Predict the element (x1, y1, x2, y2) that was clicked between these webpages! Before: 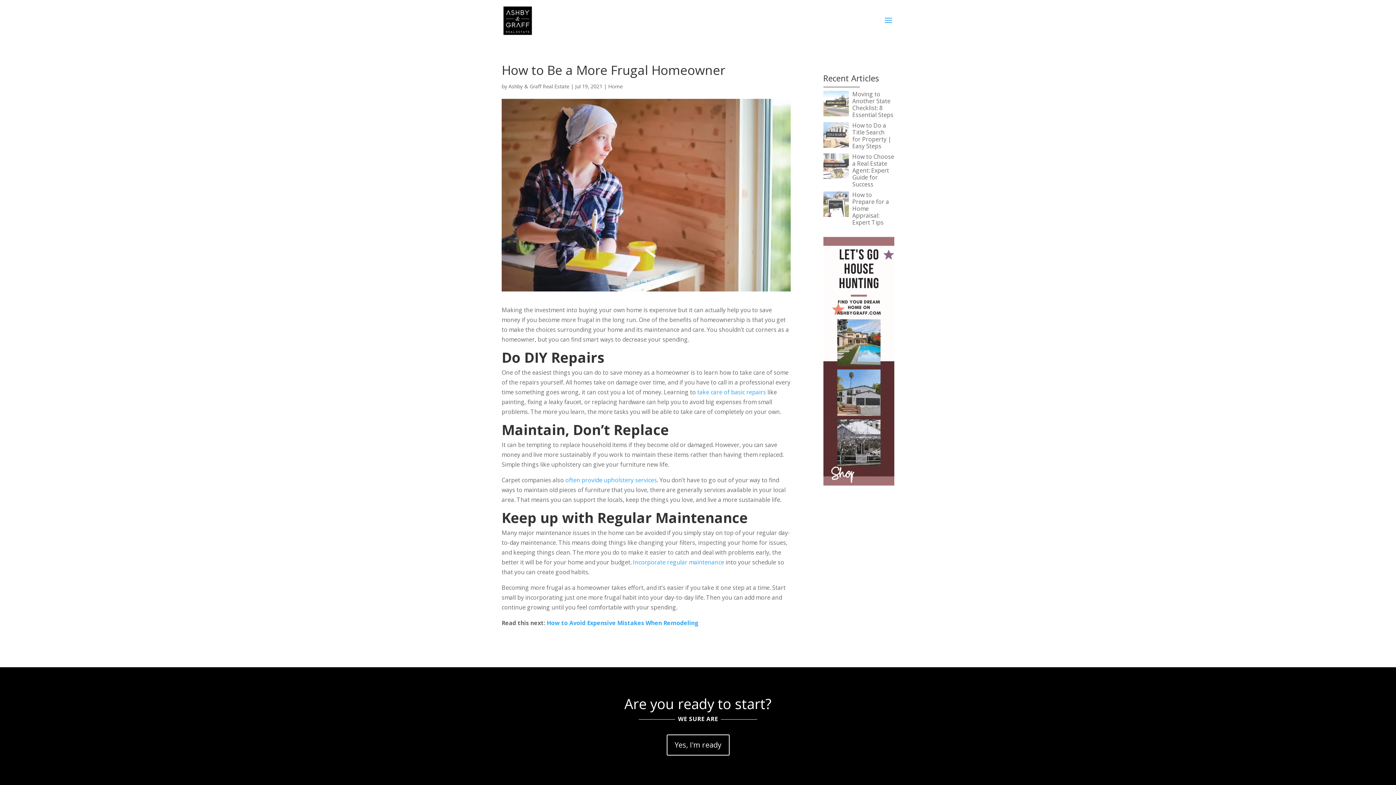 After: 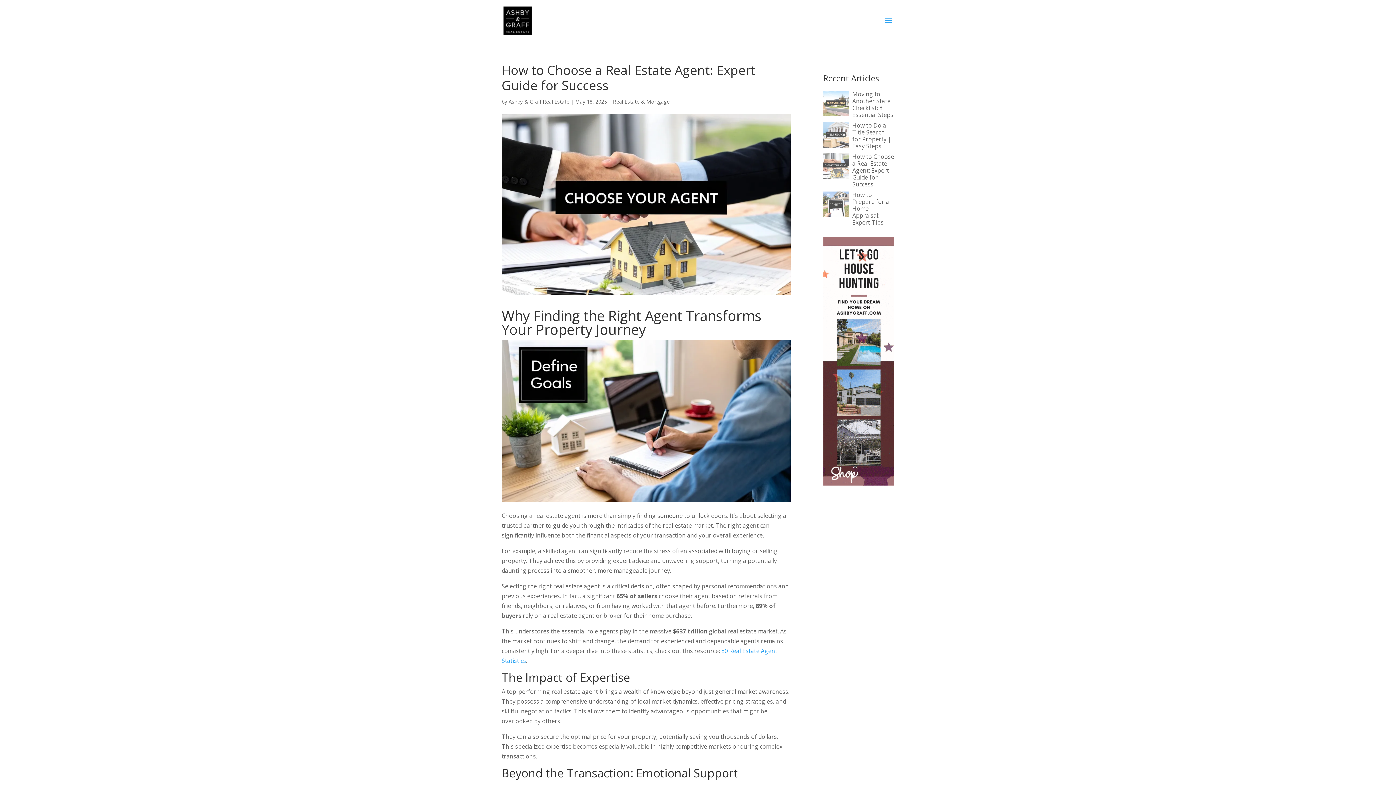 Action: label: How to Choose a Real Estate Agent: Expert Guide for Success	 bbox: (823, 153, 894, 188)